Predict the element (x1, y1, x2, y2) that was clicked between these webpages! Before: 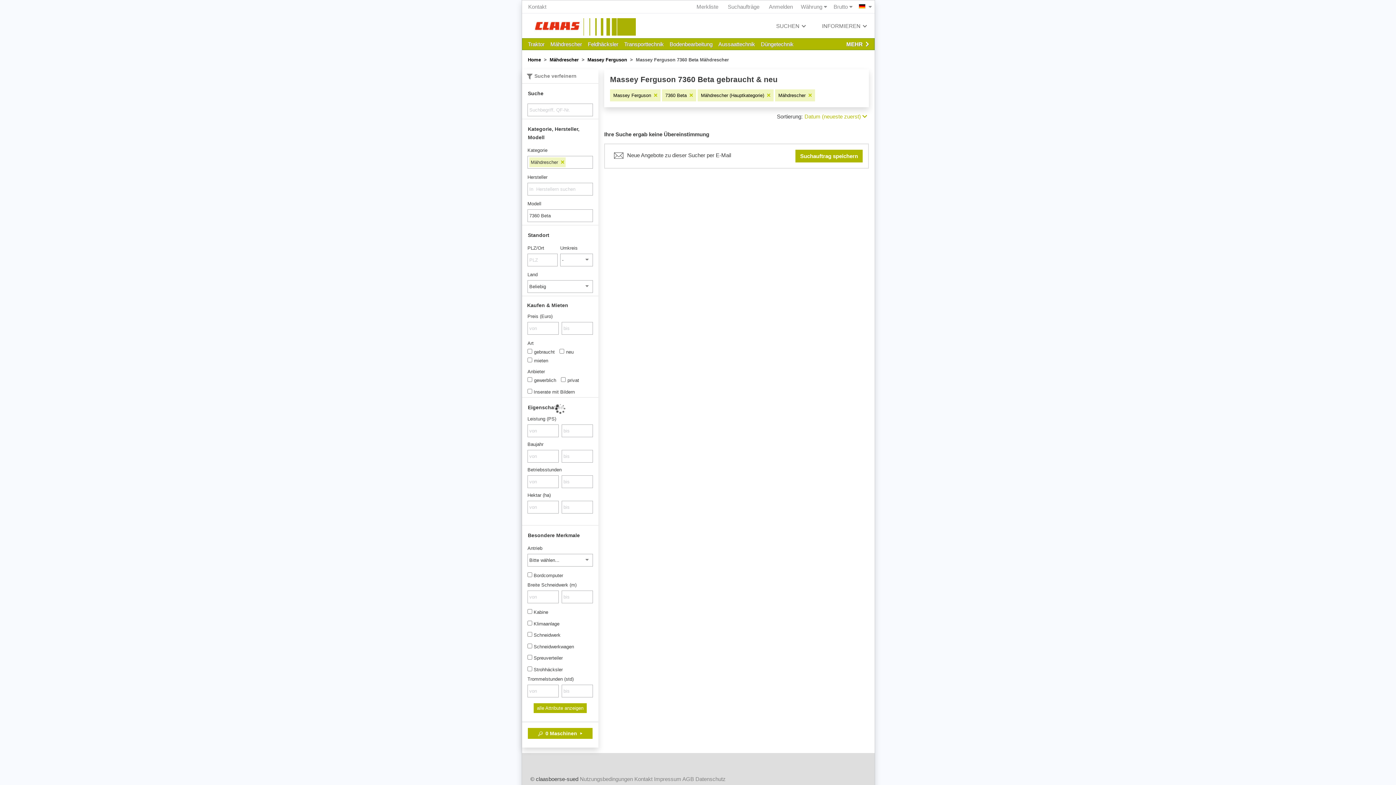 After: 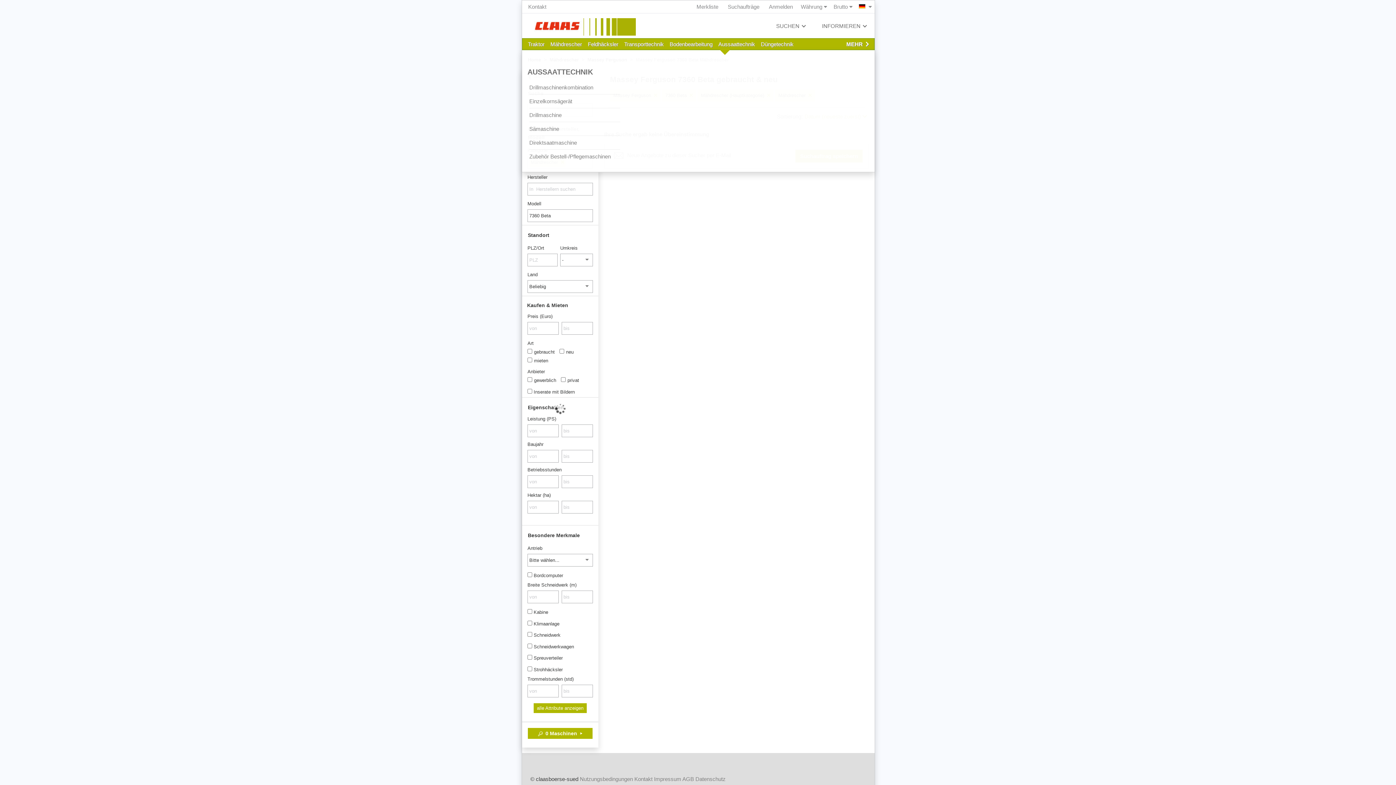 Action: bbox: (715, 38, 758, 50) label: Aussaattechnik